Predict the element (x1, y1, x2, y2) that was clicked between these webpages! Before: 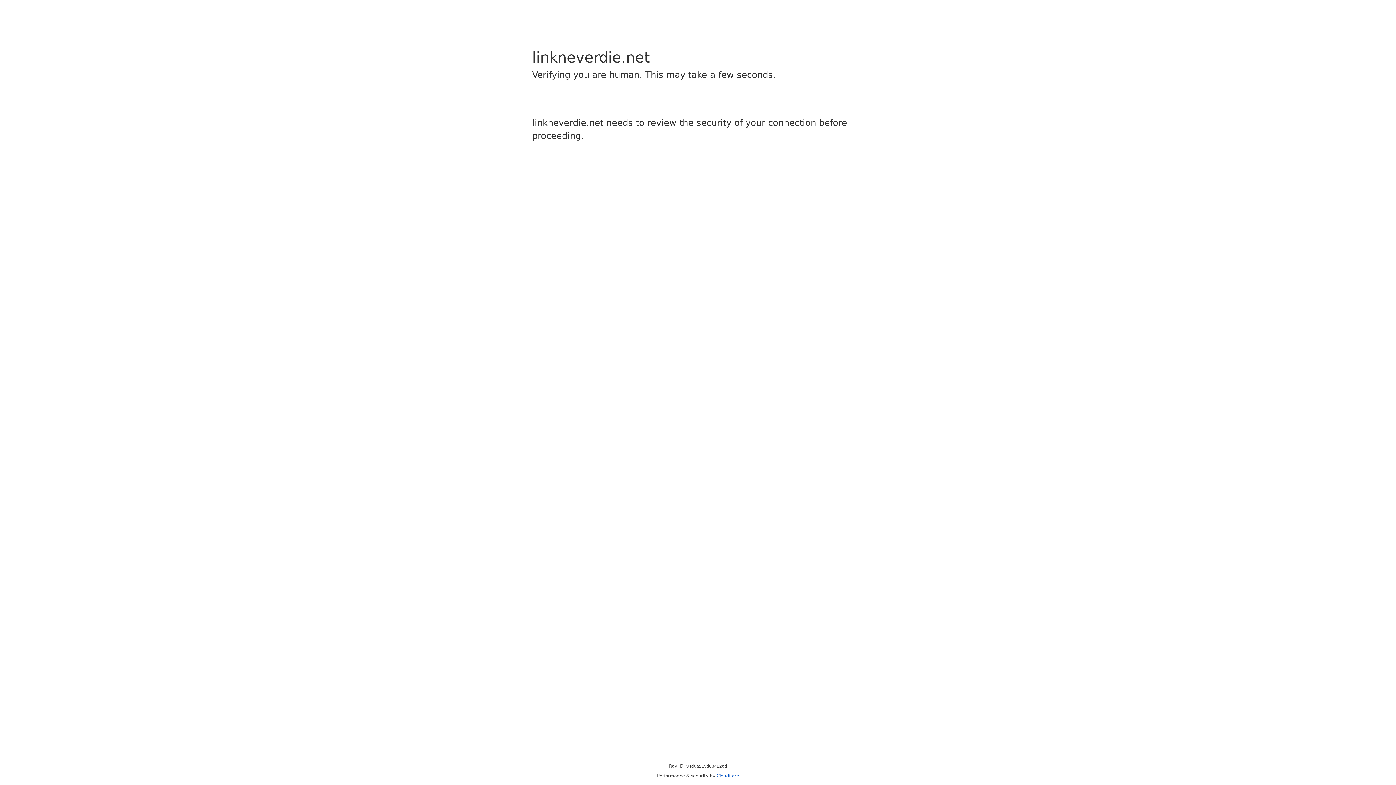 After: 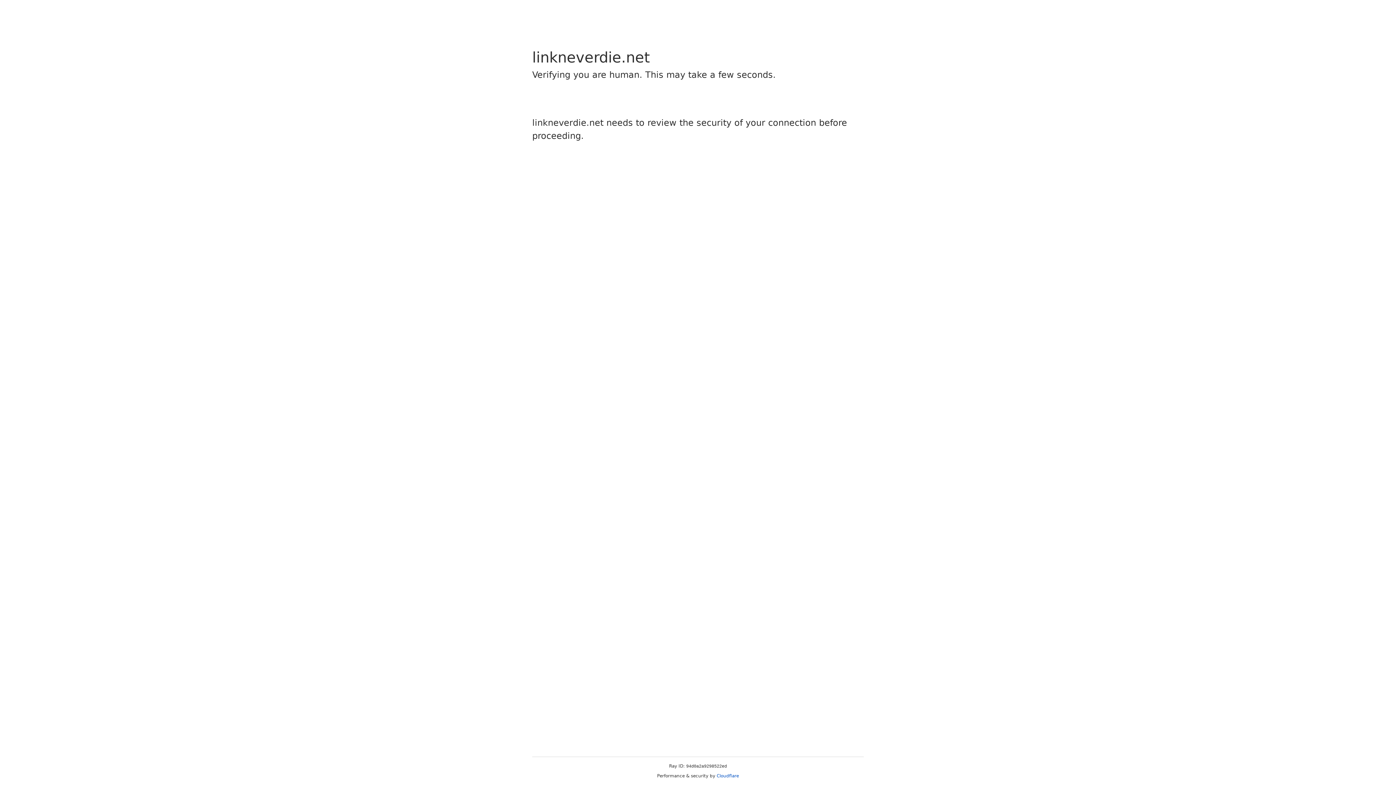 Action: bbox: (716, 773, 739, 778) label: Cloudflare